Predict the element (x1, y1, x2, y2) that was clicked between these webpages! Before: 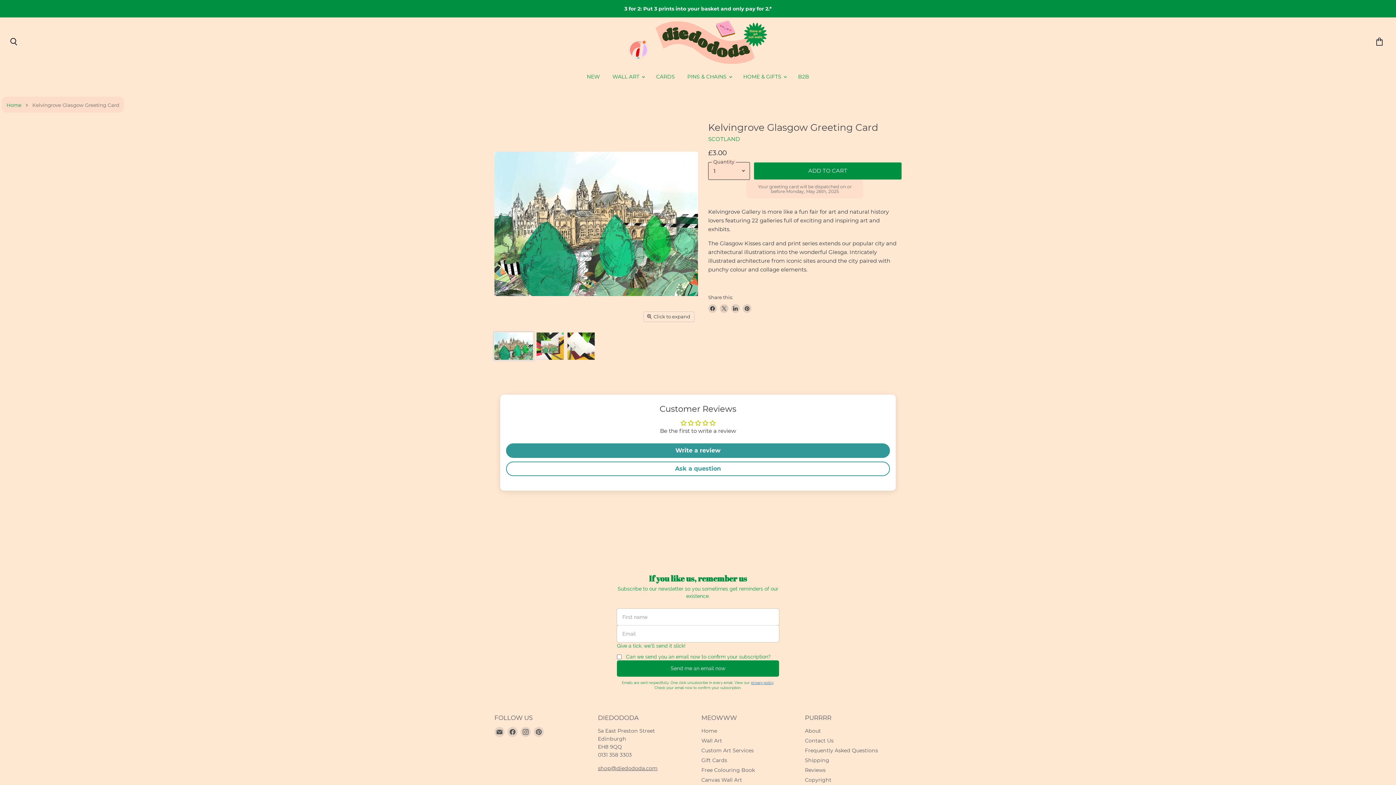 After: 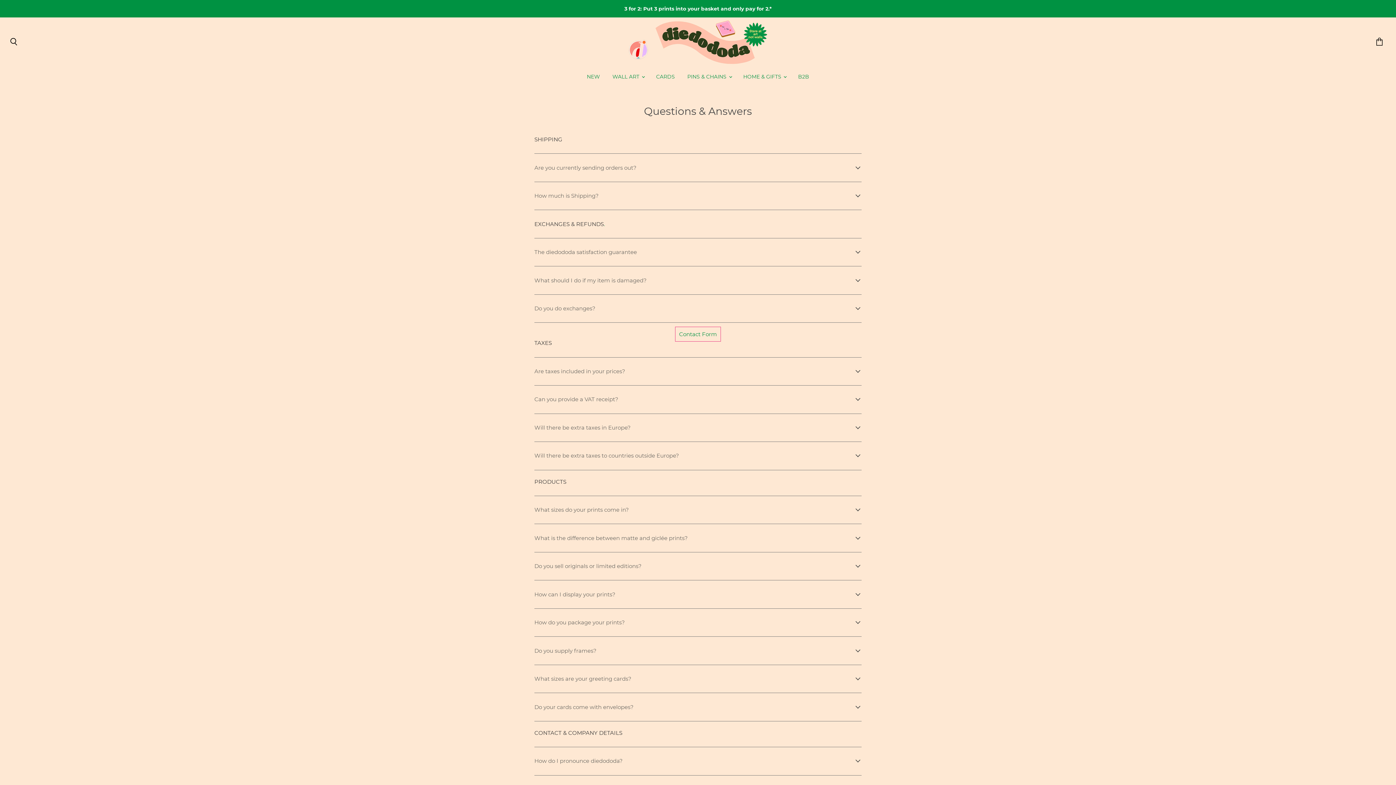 Action: bbox: (805, 706, 878, 712) label: Frequently Asked Questions